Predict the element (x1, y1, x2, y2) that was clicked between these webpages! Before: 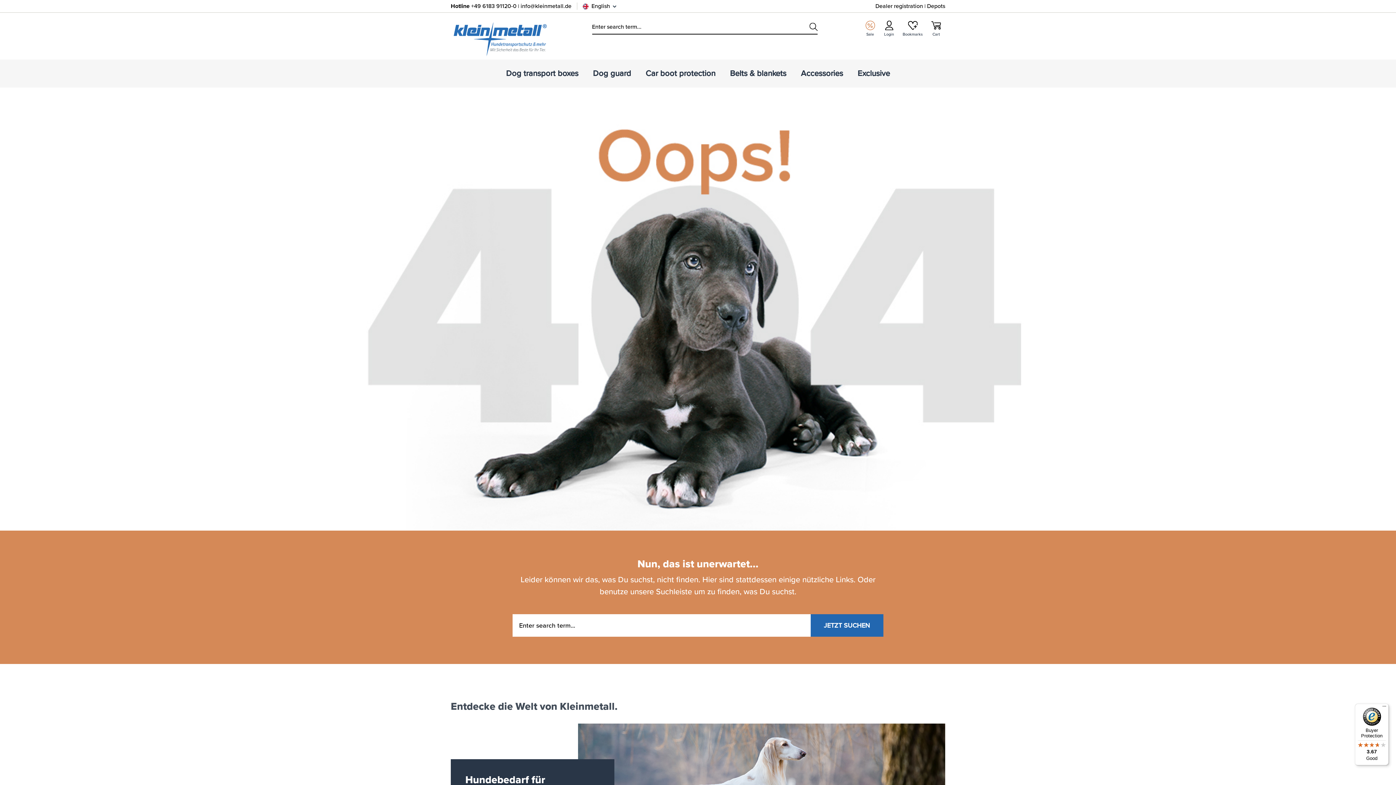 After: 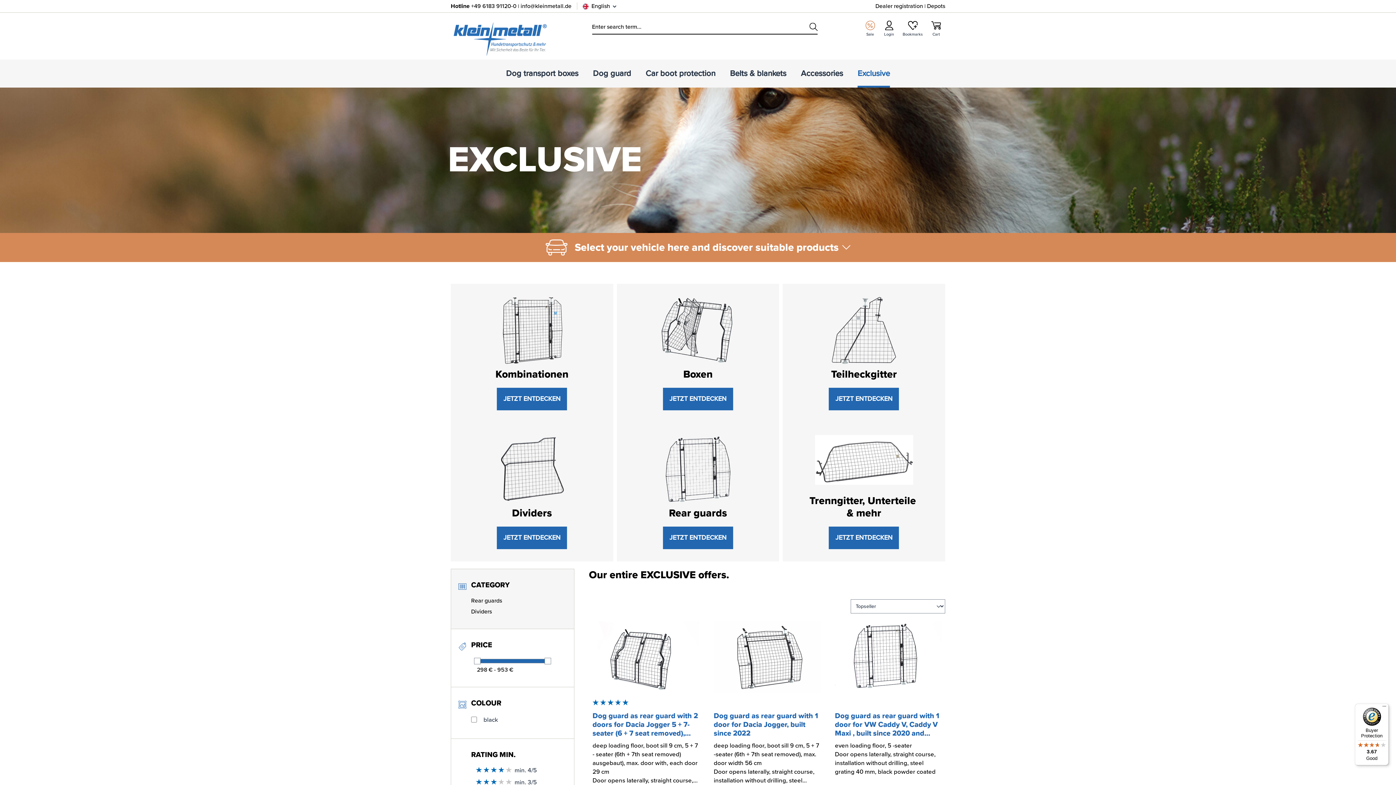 Action: label: Exclusive bbox: (850, 59, 897, 87)